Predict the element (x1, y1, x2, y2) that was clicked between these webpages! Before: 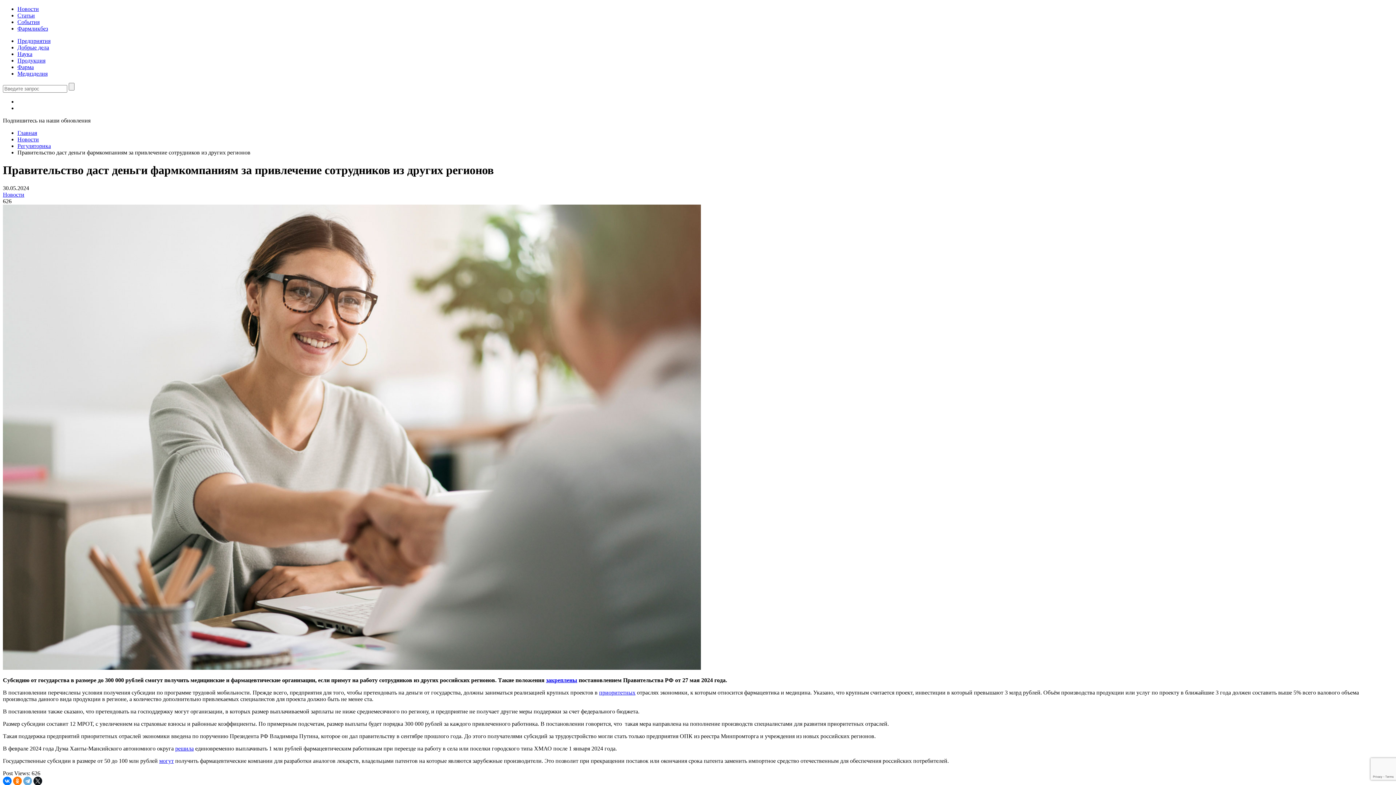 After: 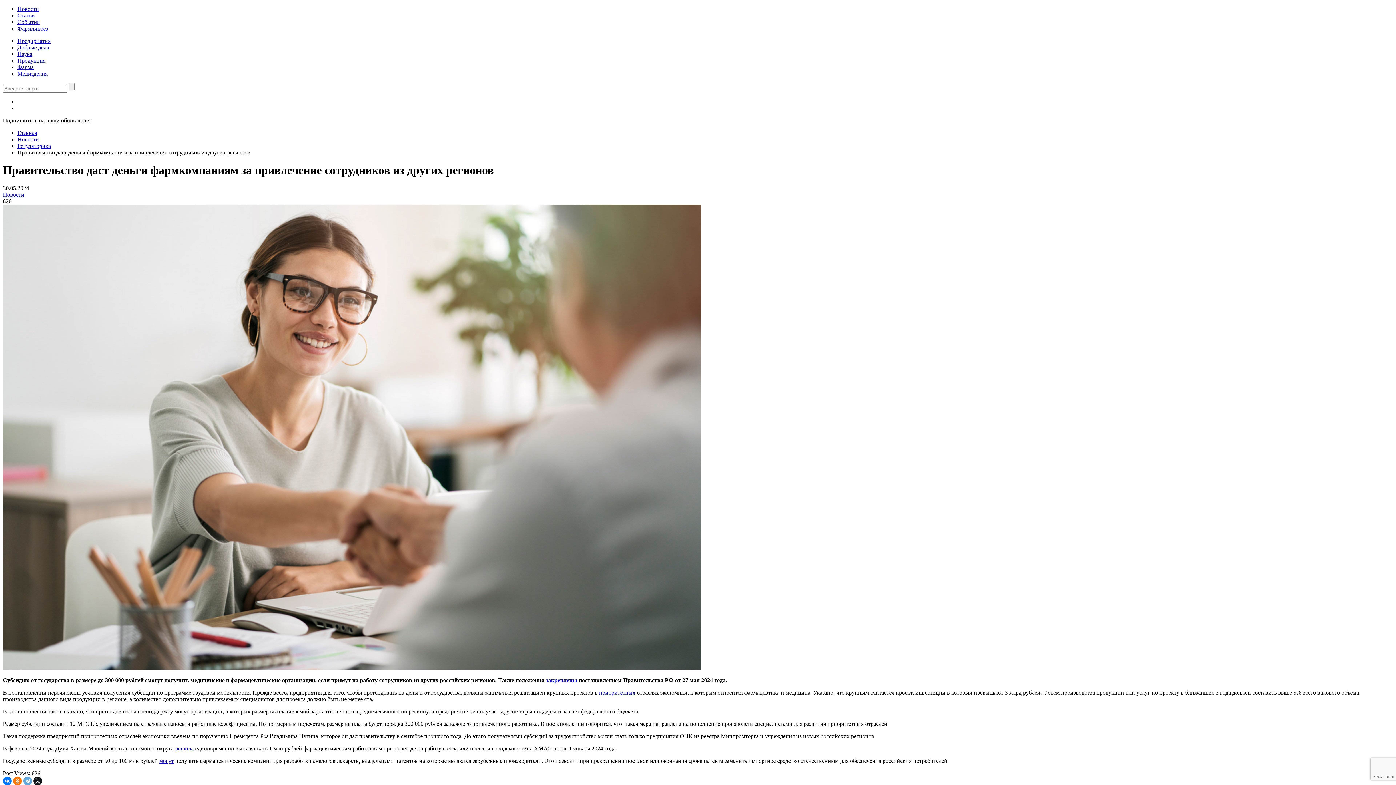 Action: bbox: (159, 758, 173, 764) label: могут